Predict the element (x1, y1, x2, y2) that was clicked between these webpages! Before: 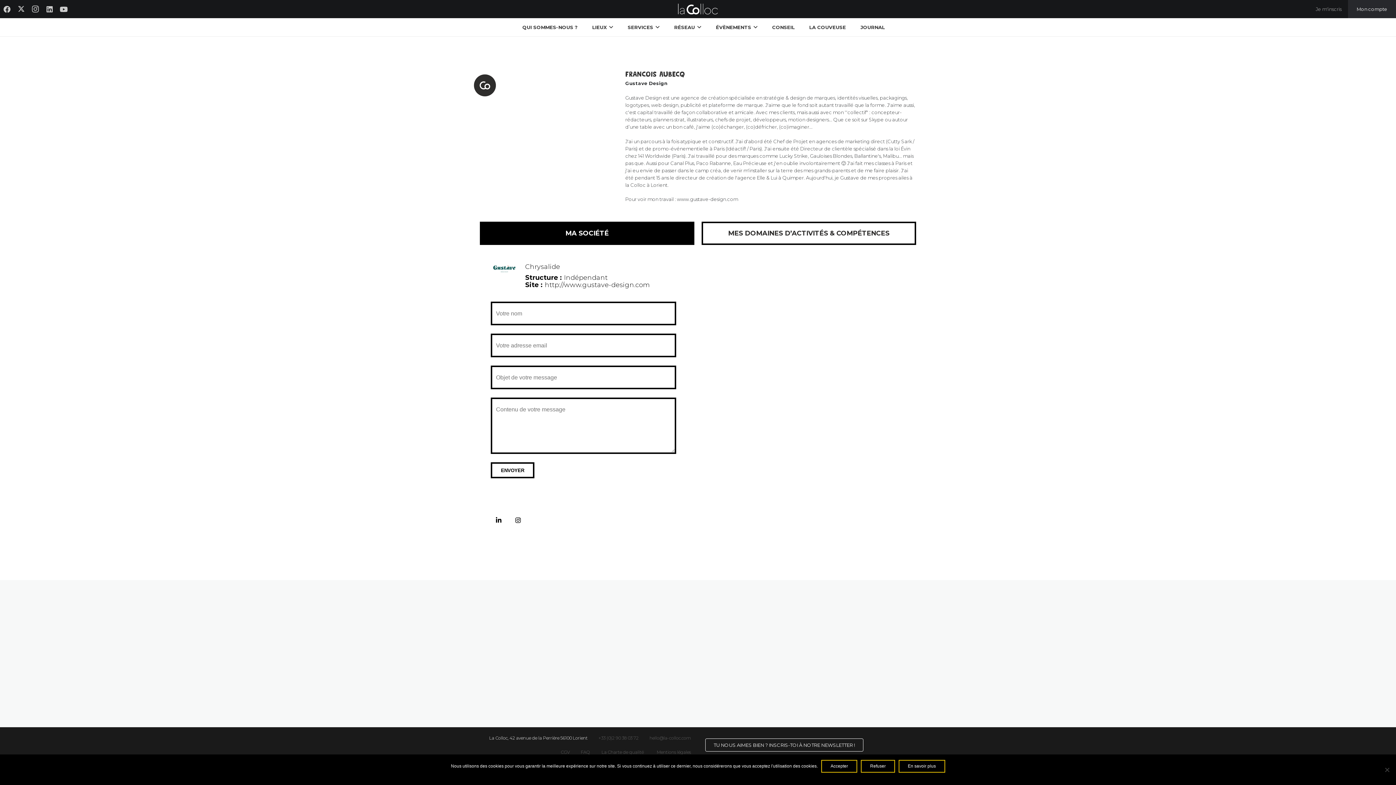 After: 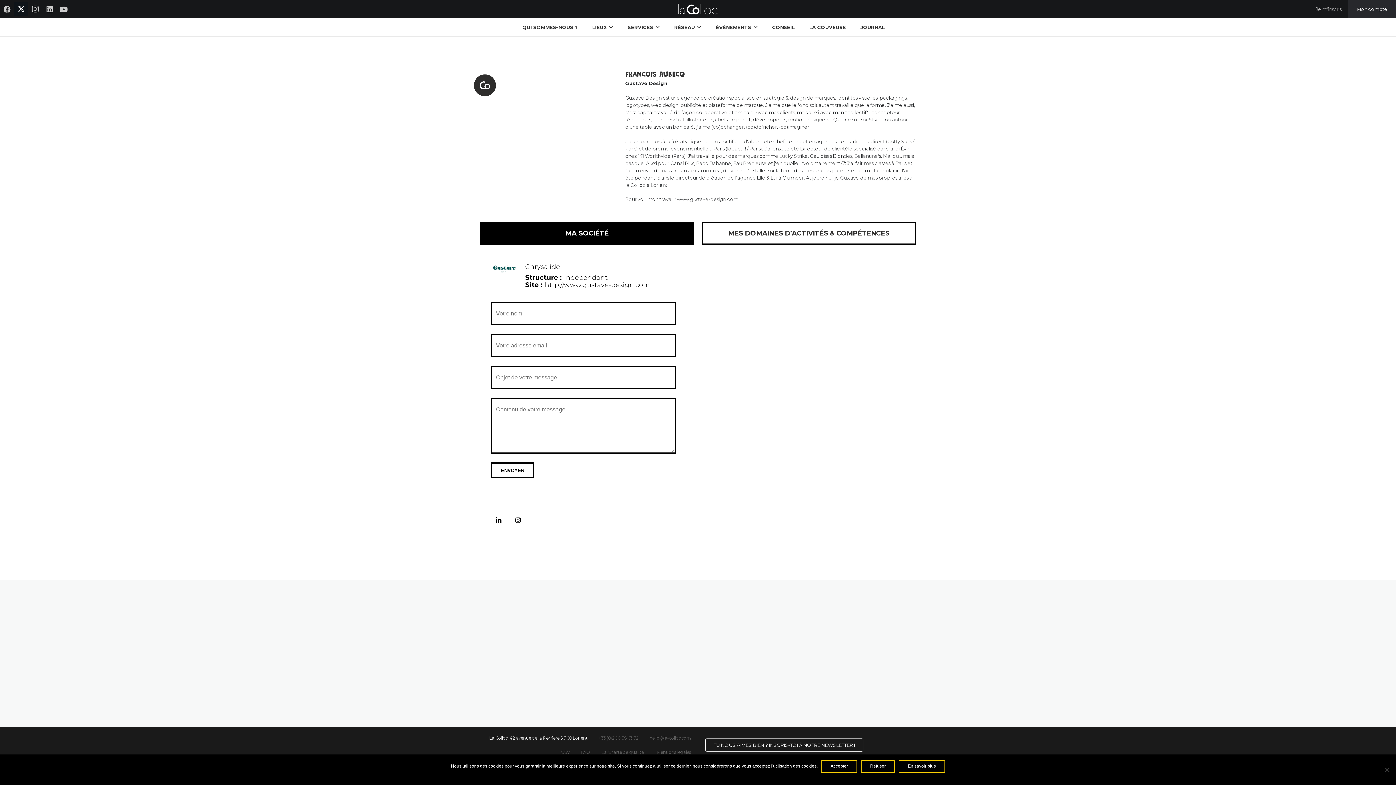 Action: label: Twitter bbox: (14, 2, 28, 16)